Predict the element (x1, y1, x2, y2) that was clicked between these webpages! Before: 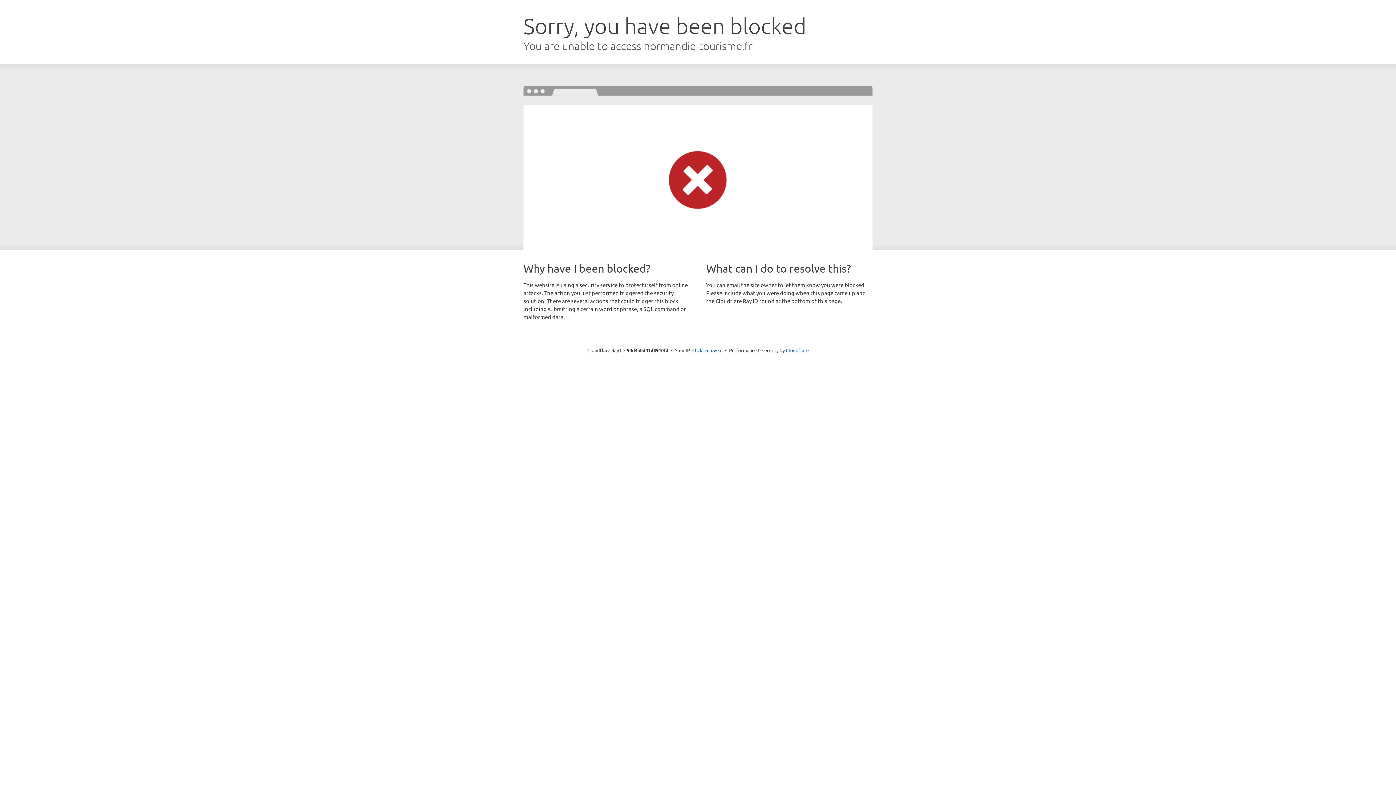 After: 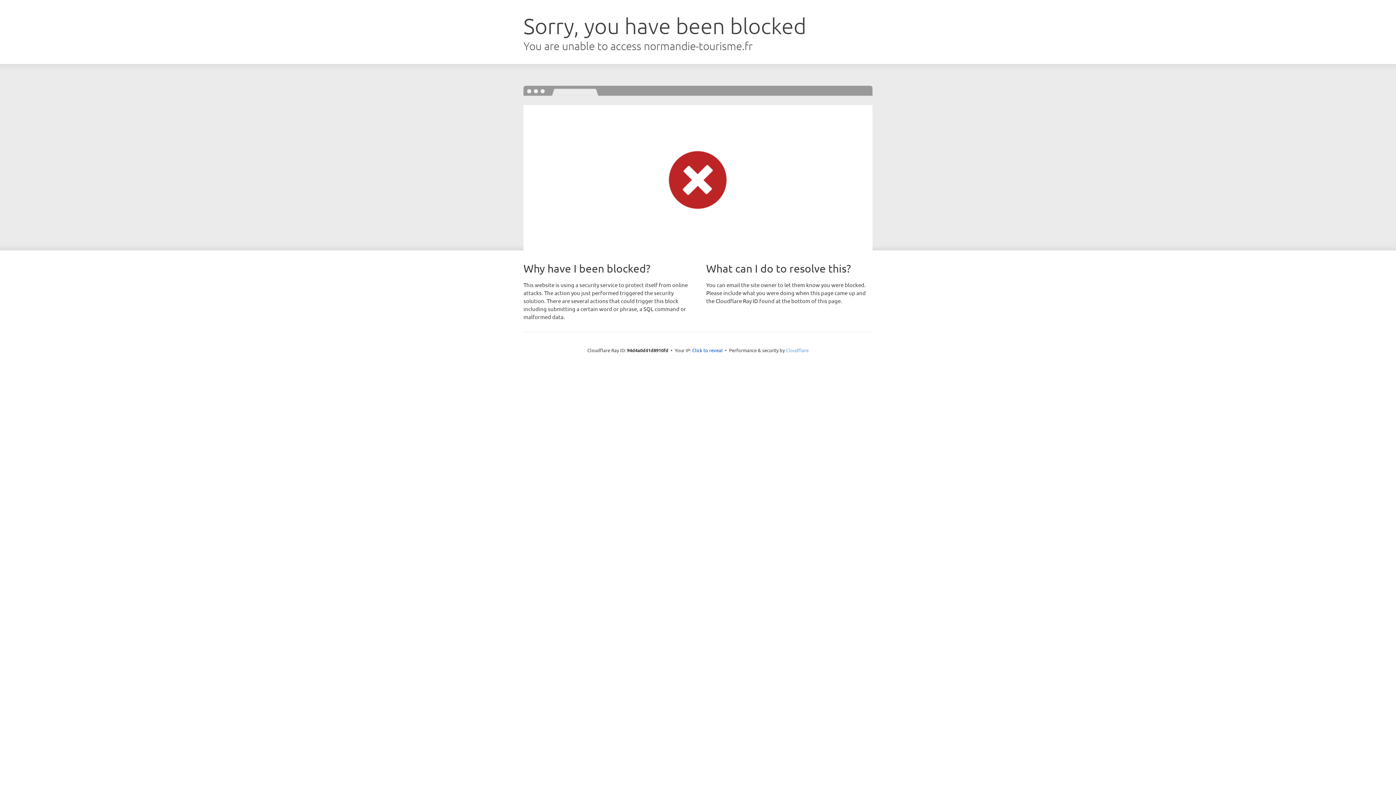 Action: bbox: (786, 347, 808, 353) label: Cloudflare